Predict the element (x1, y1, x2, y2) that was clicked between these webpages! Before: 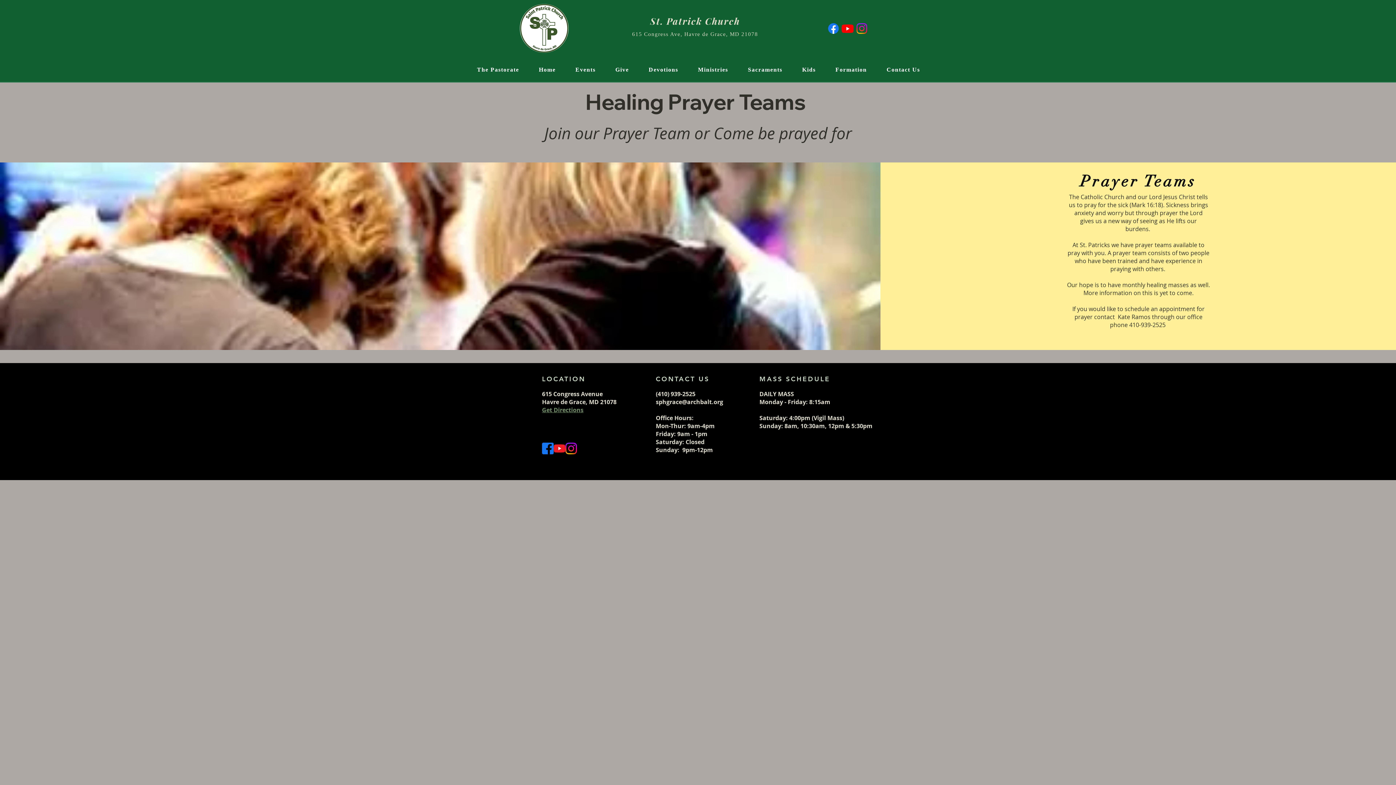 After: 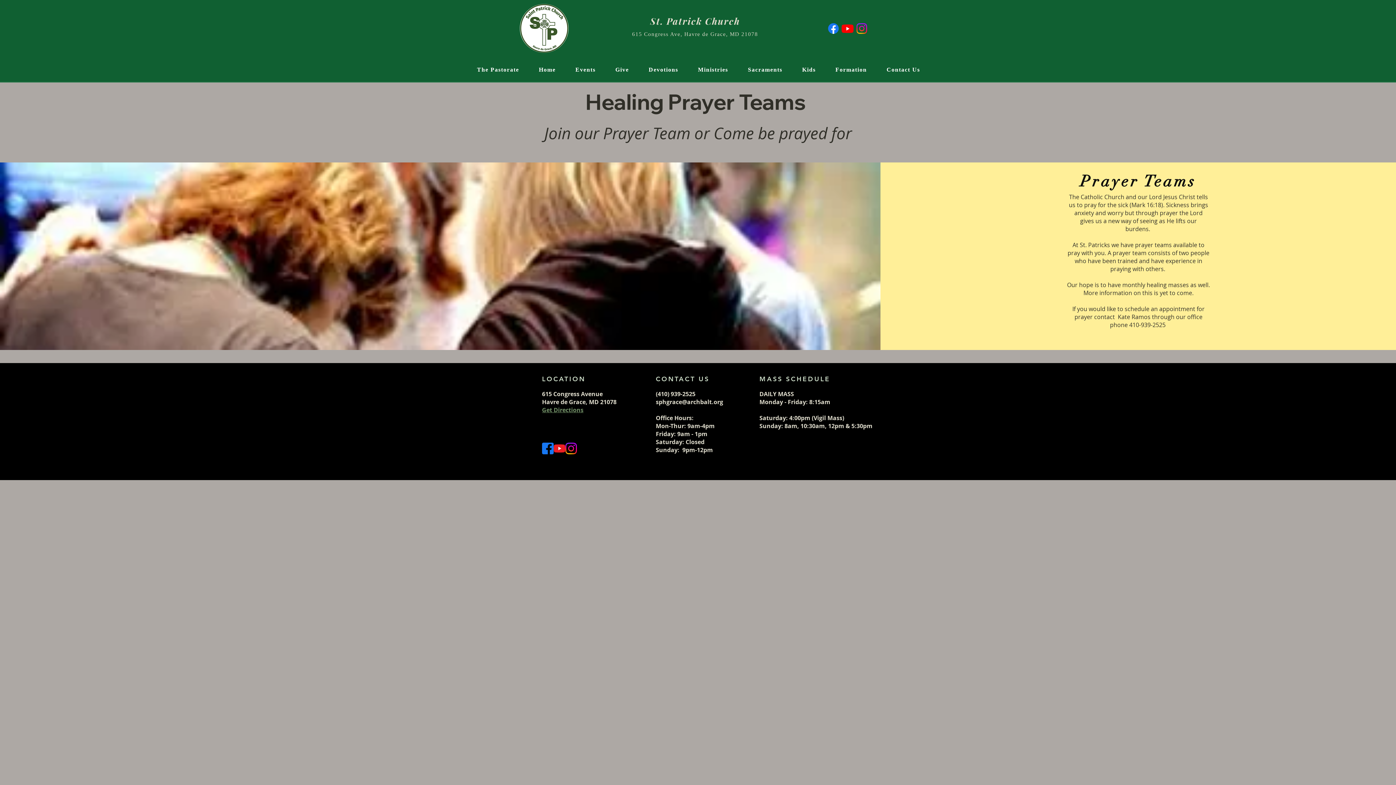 Action: bbox: (826, 21, 840, 35) label: Facebook